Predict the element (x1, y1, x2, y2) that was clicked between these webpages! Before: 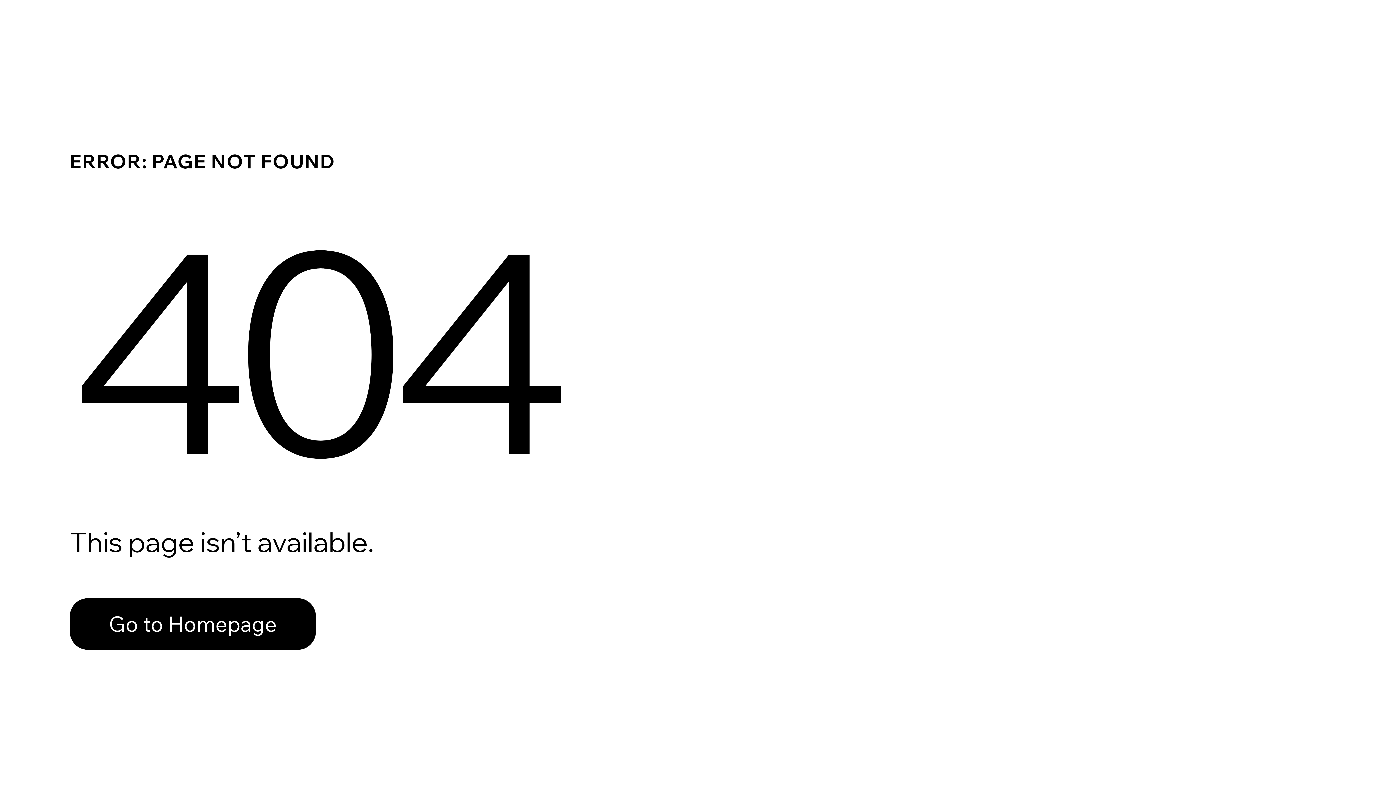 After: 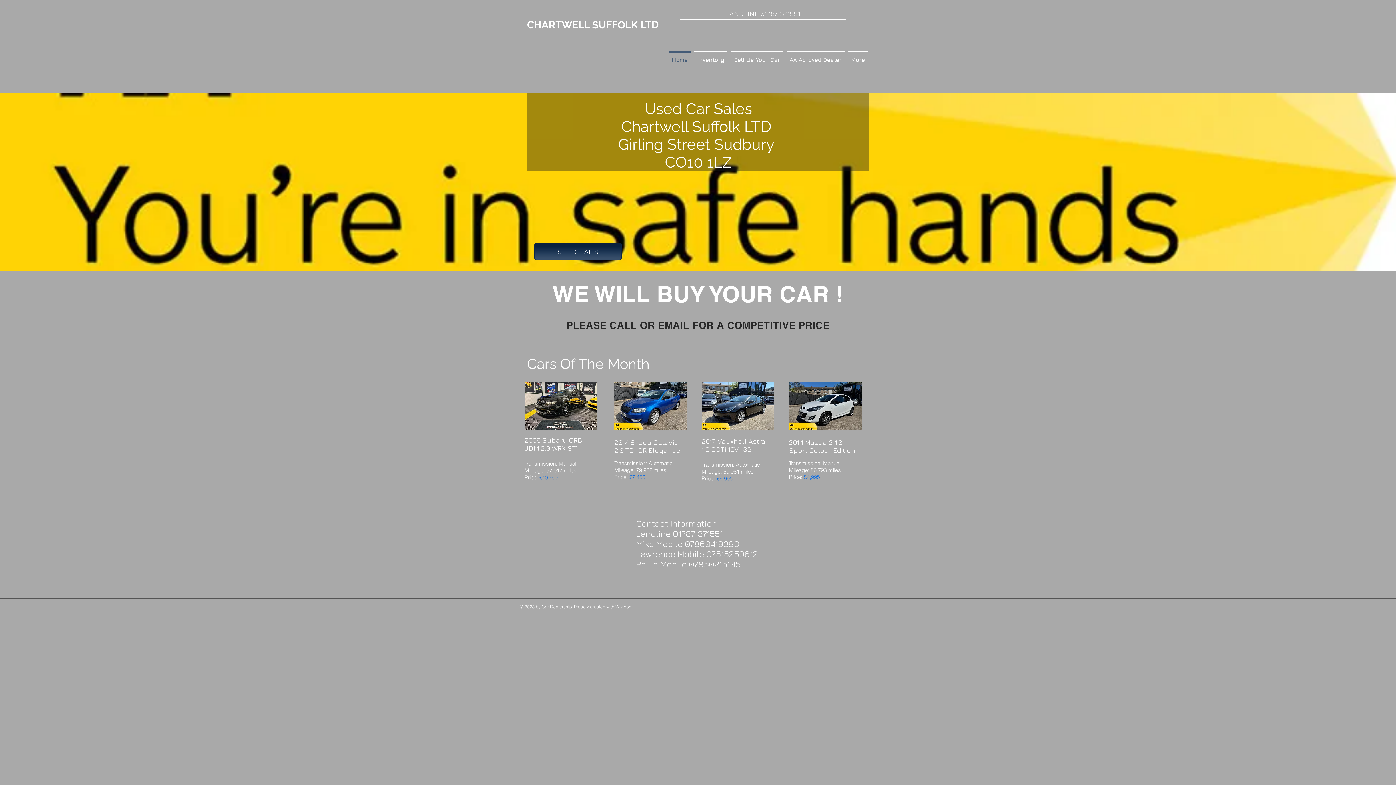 Action: label: Go to Homepage bbox: (69, 582, 768, 659)